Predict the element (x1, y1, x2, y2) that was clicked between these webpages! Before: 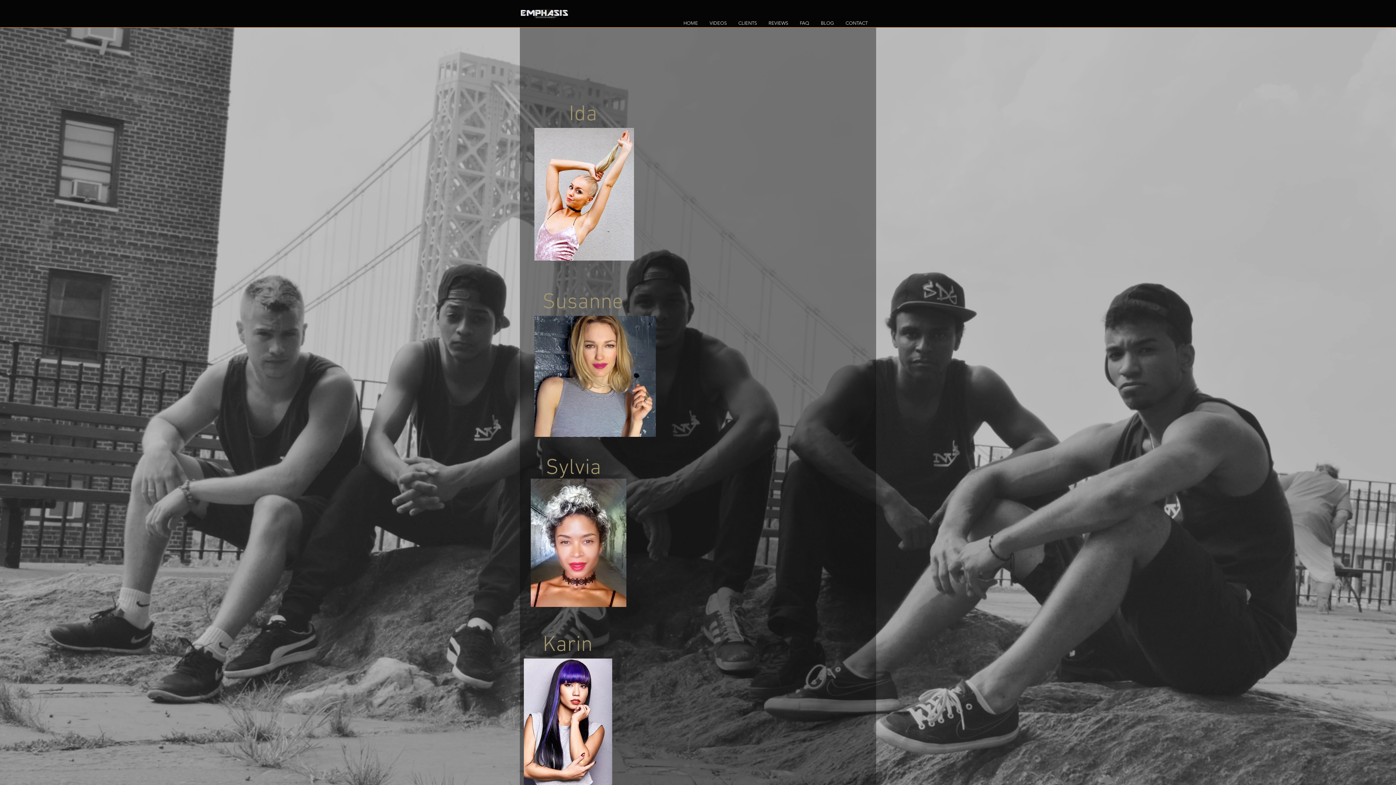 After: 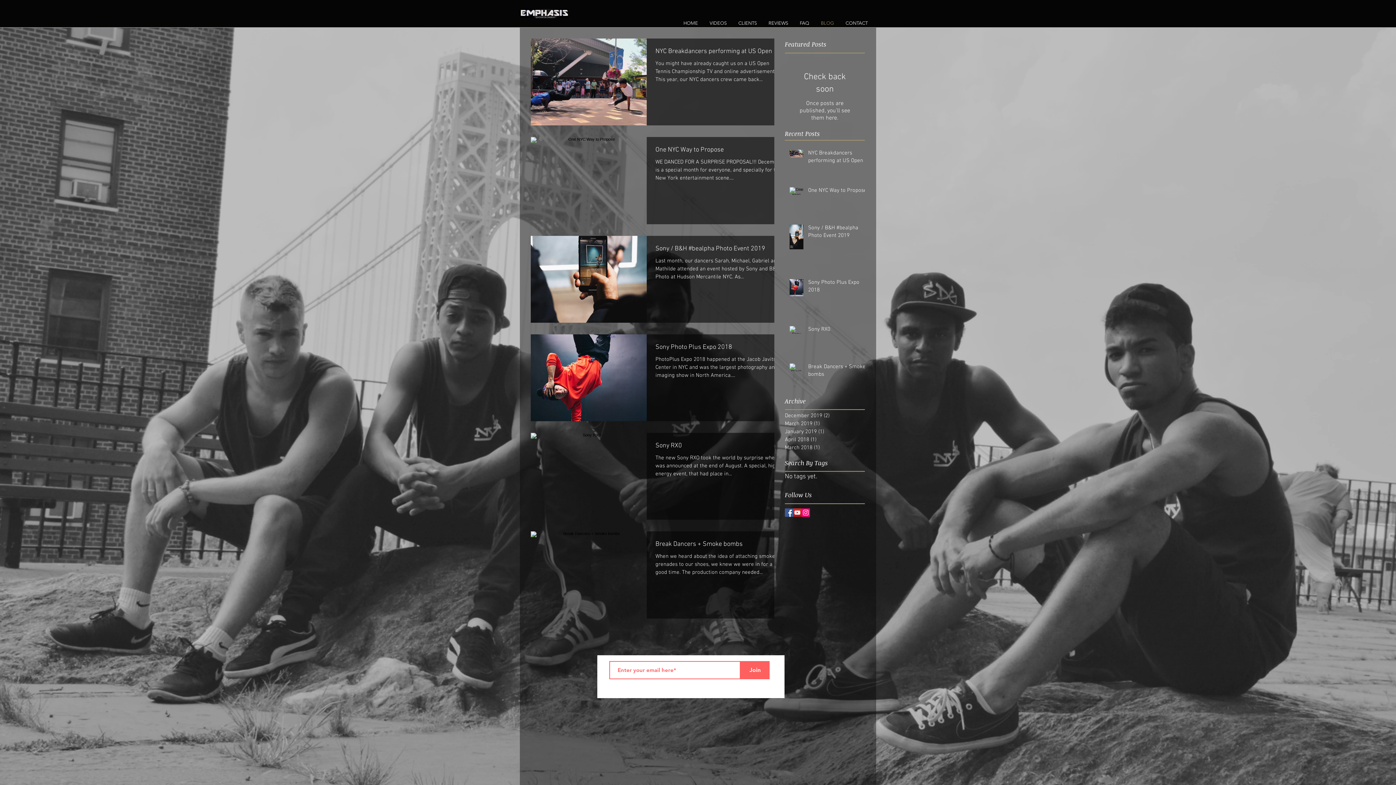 Action: bbox: (815, 18, 840, 27) label: BLOG